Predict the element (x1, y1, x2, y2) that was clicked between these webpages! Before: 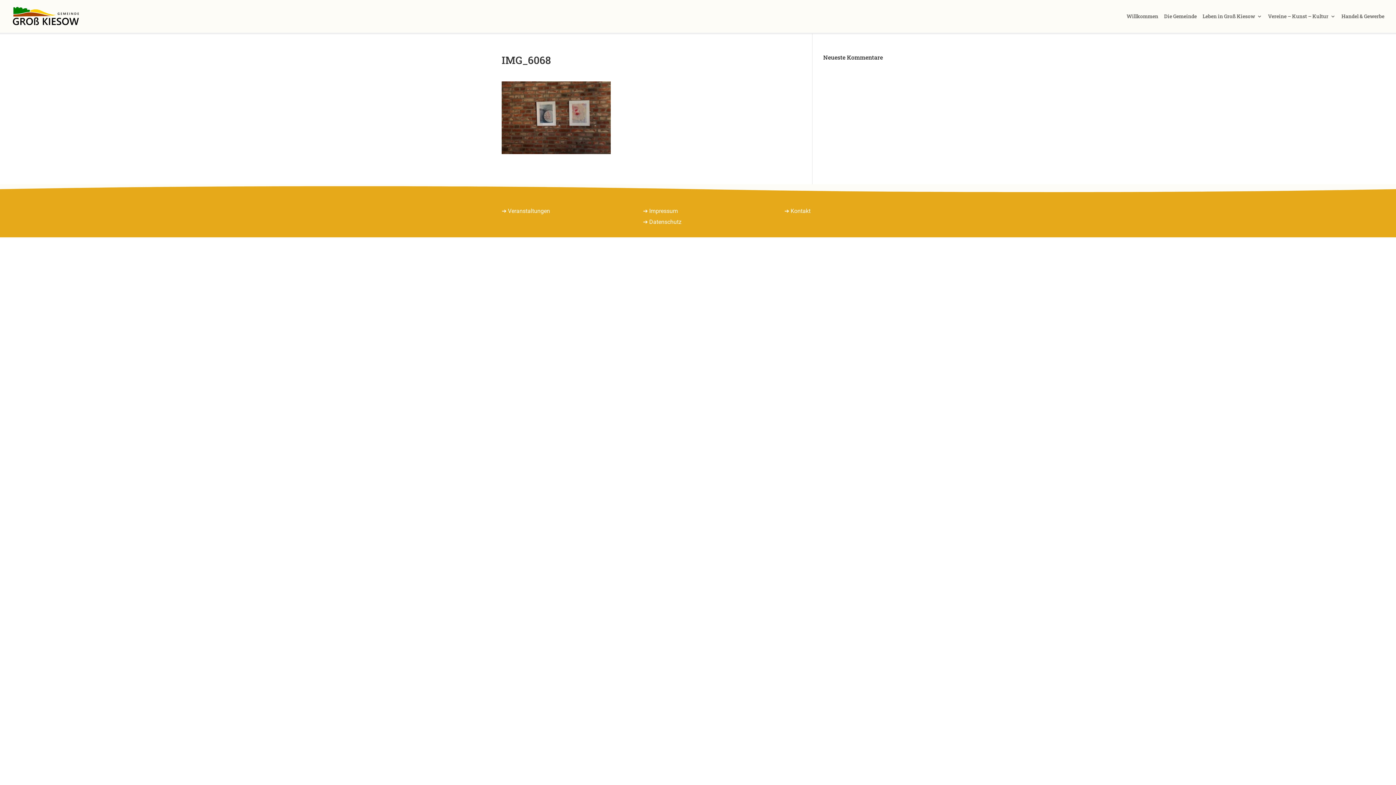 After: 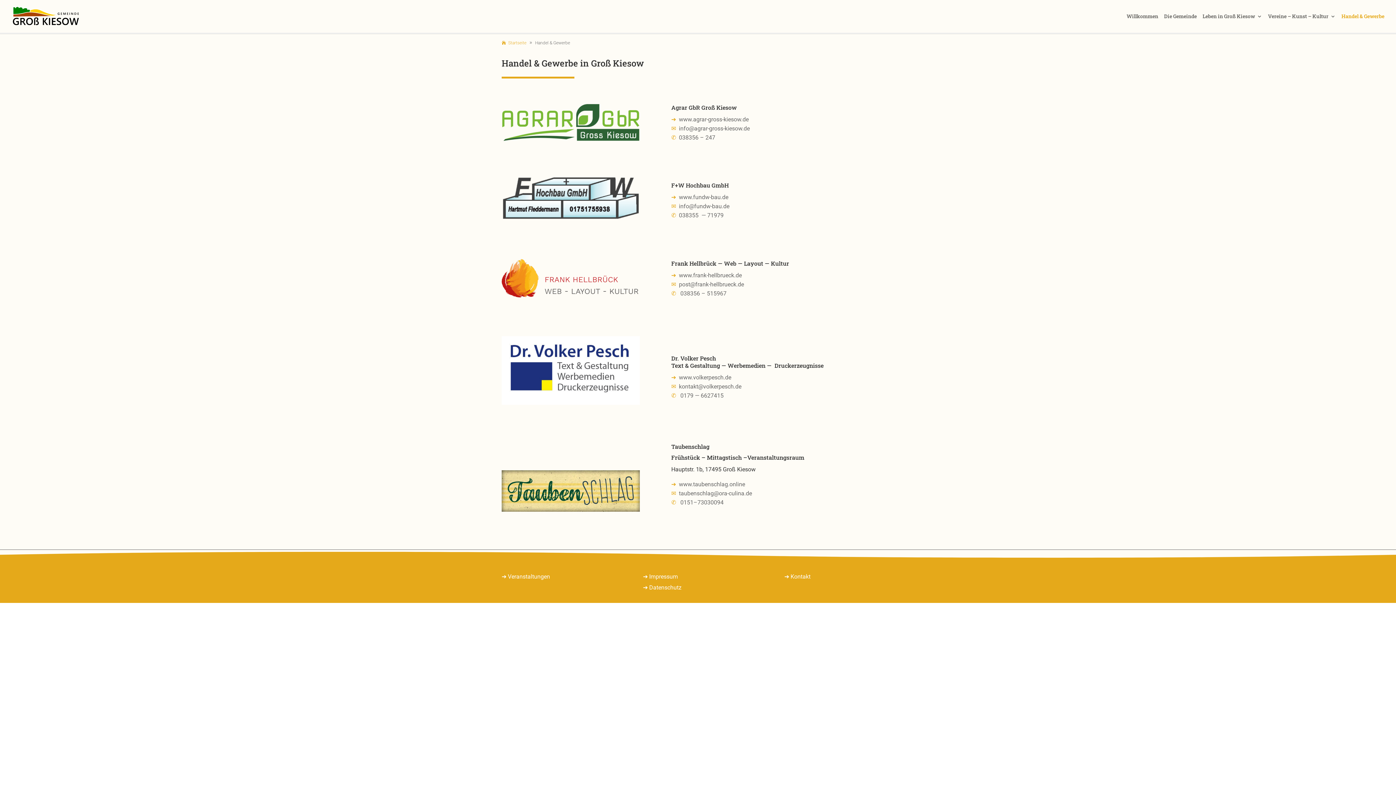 Action: label: Handel & Gewerbe bbox: (1341, 13, 1384, 32)